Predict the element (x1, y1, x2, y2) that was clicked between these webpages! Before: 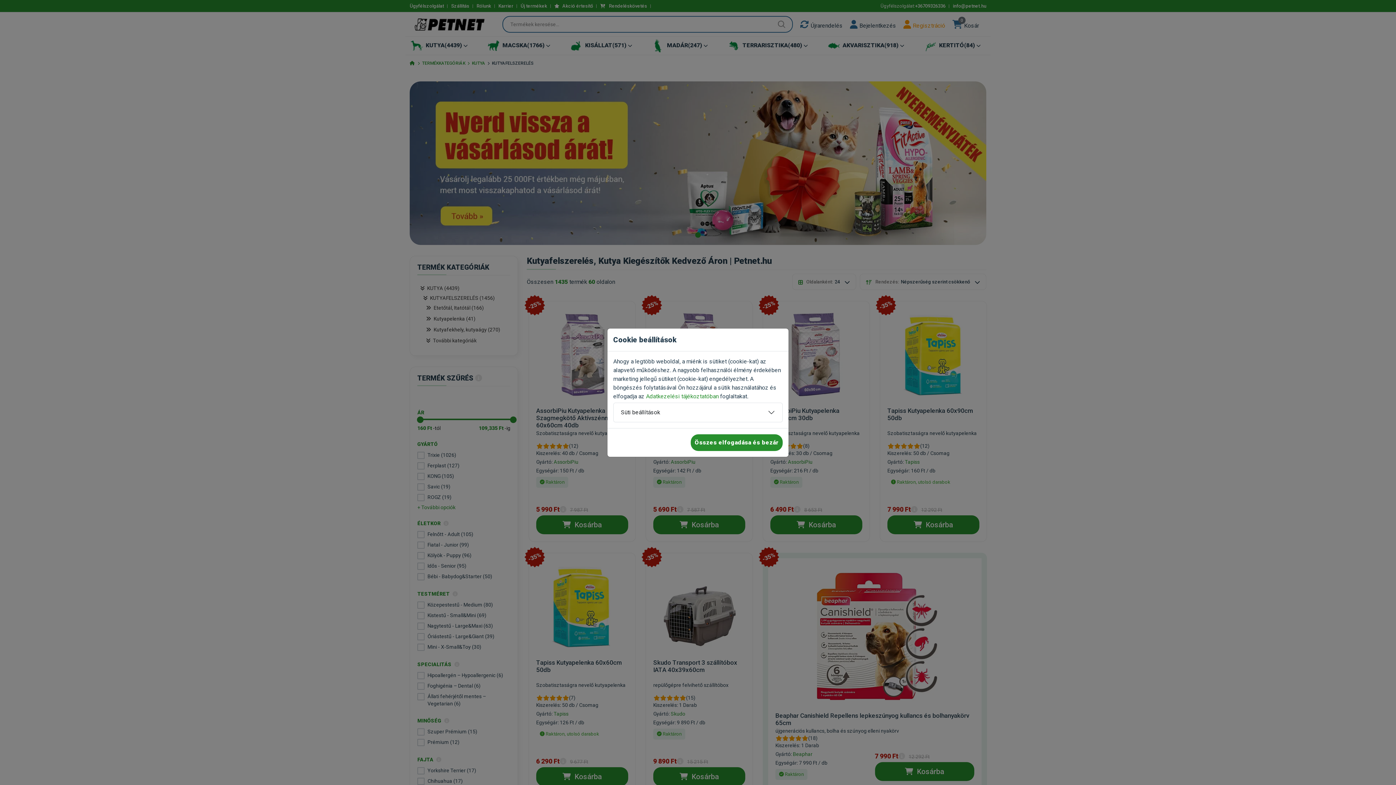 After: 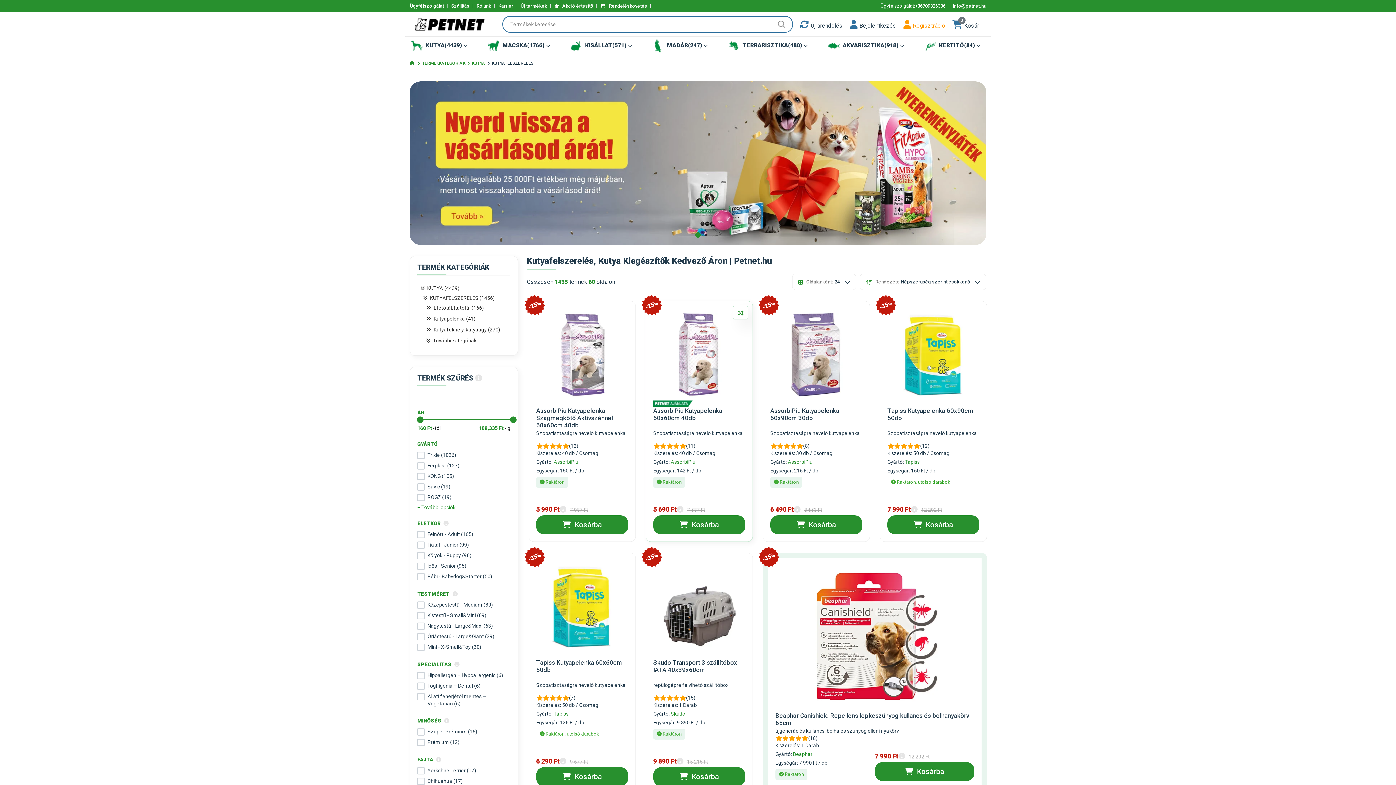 Action: label: Összes elfogadása és bezár bbox: (690, 434, 782, 451)